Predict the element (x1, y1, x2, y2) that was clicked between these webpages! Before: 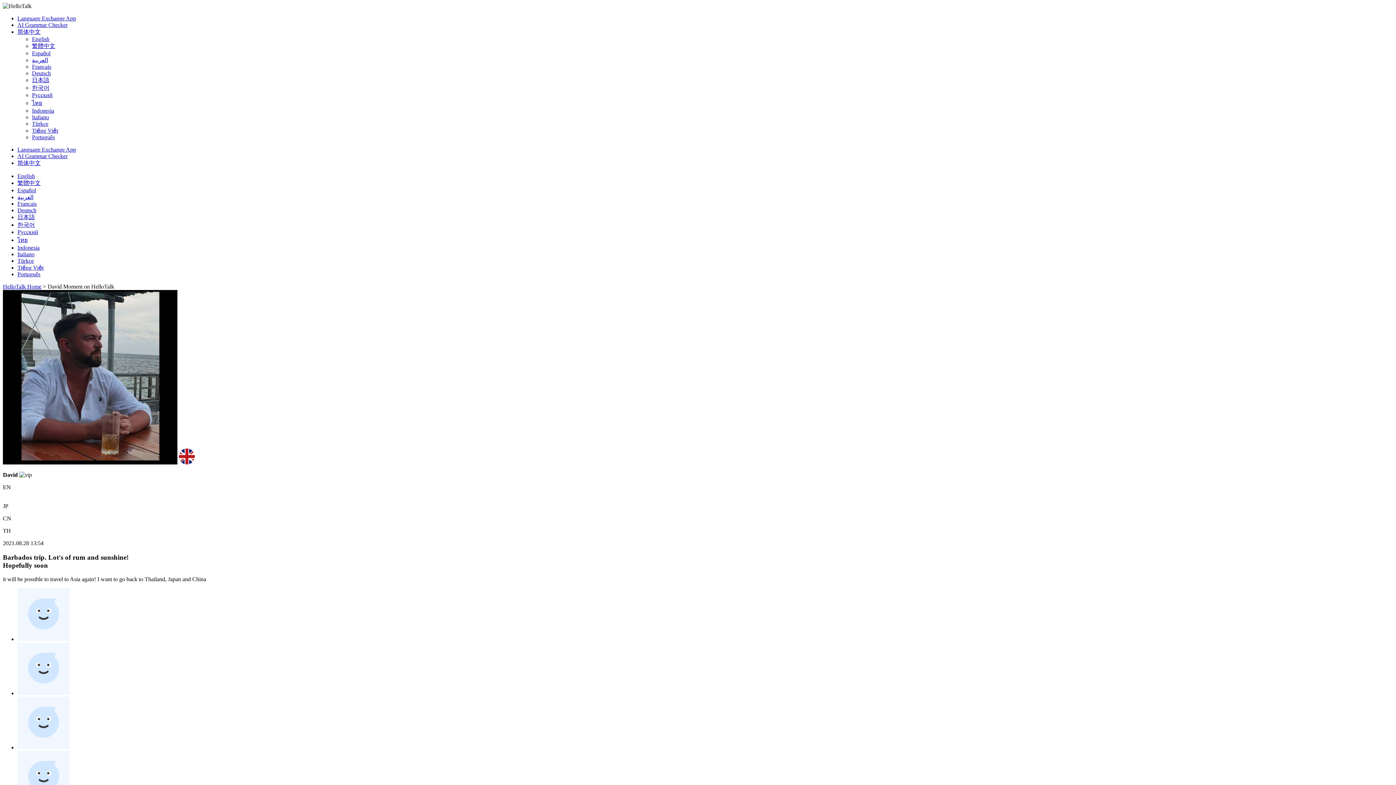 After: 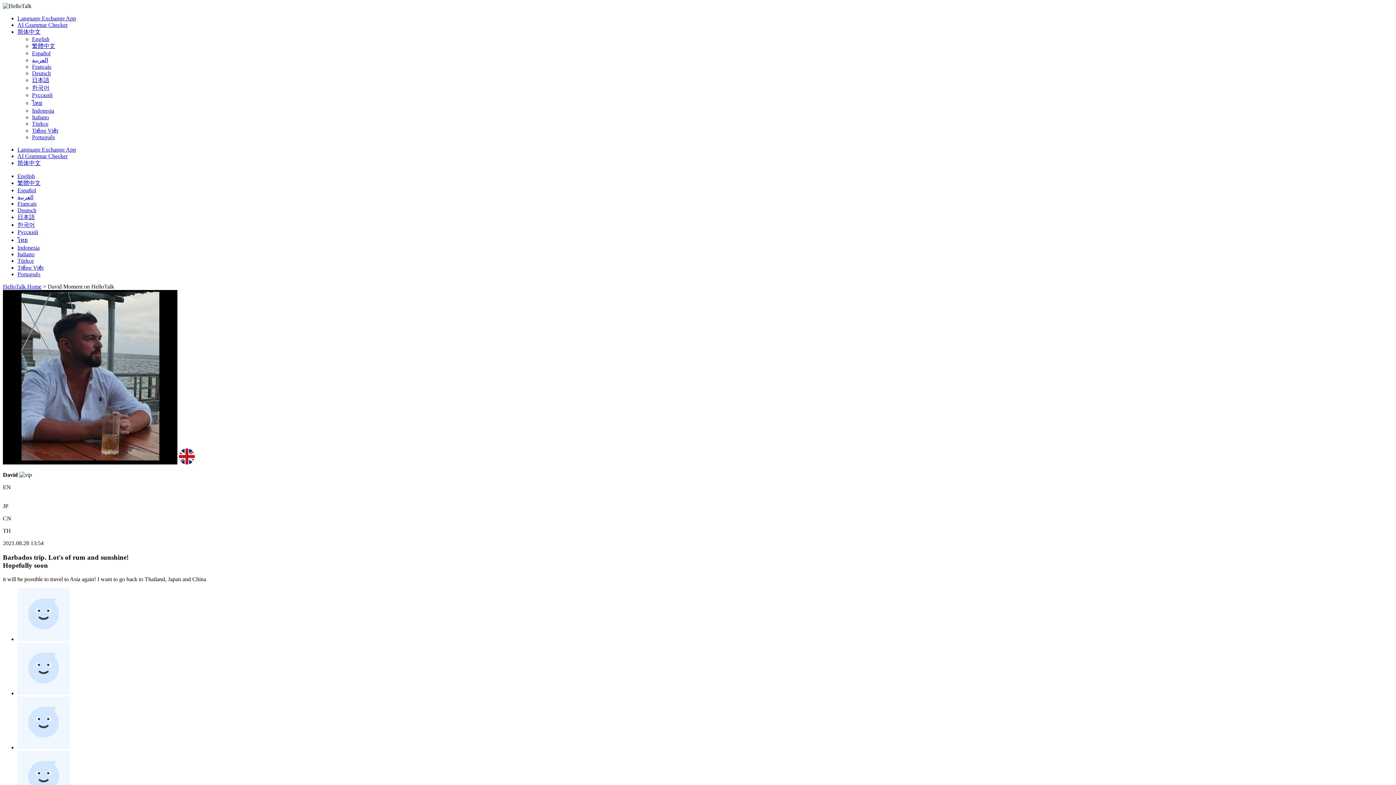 Action: bbox: (32, 84, 49, 90) label: 한국어